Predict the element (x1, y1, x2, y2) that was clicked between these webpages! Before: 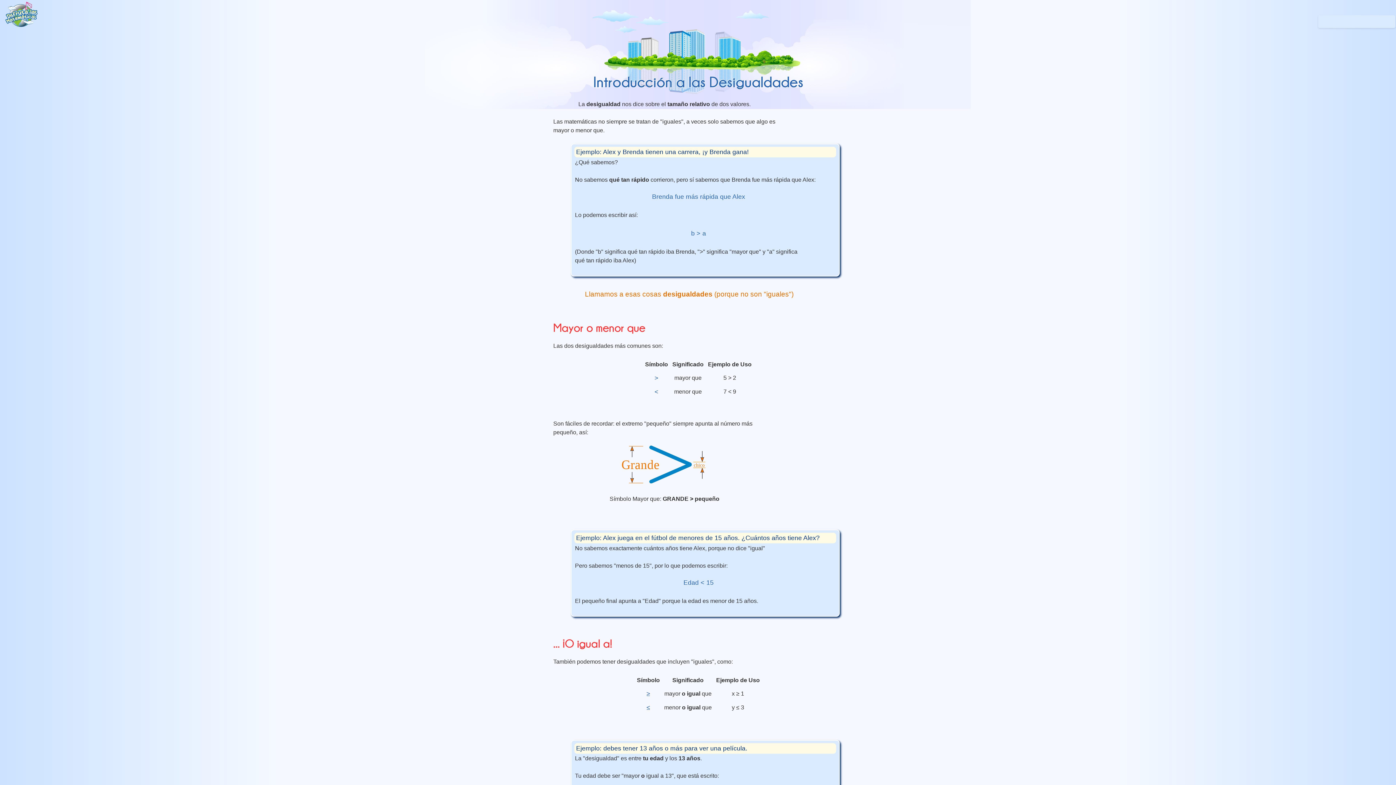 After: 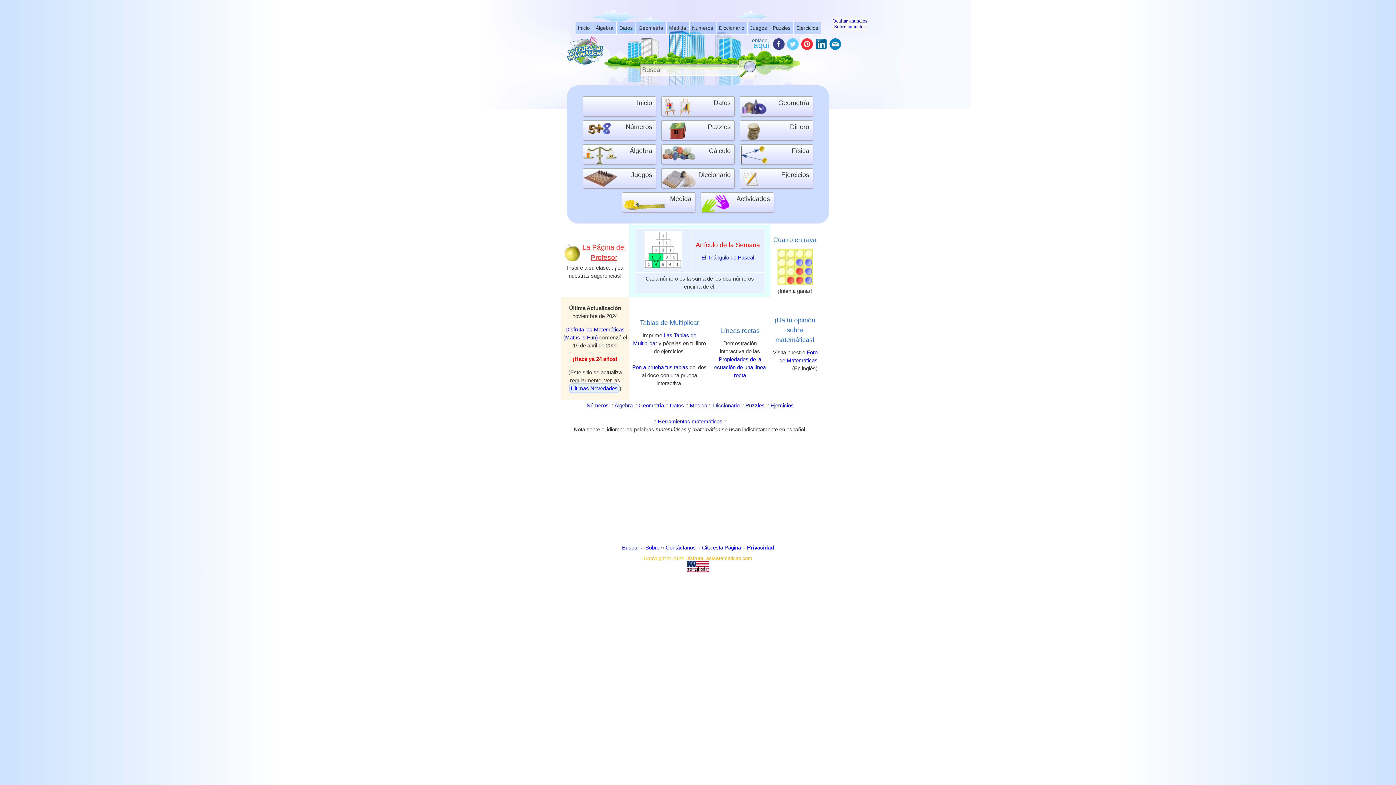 Action: bbox: (2, 21, 40, 28)